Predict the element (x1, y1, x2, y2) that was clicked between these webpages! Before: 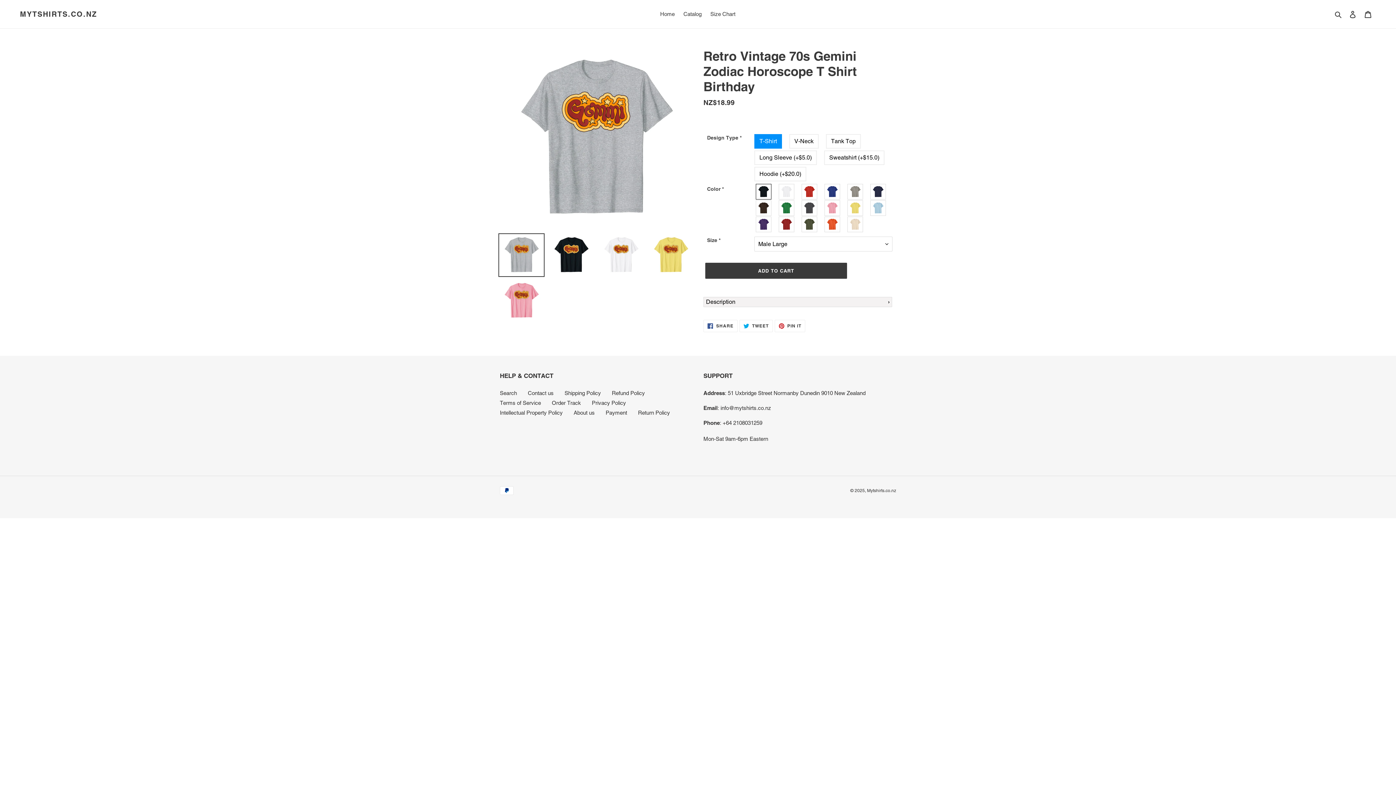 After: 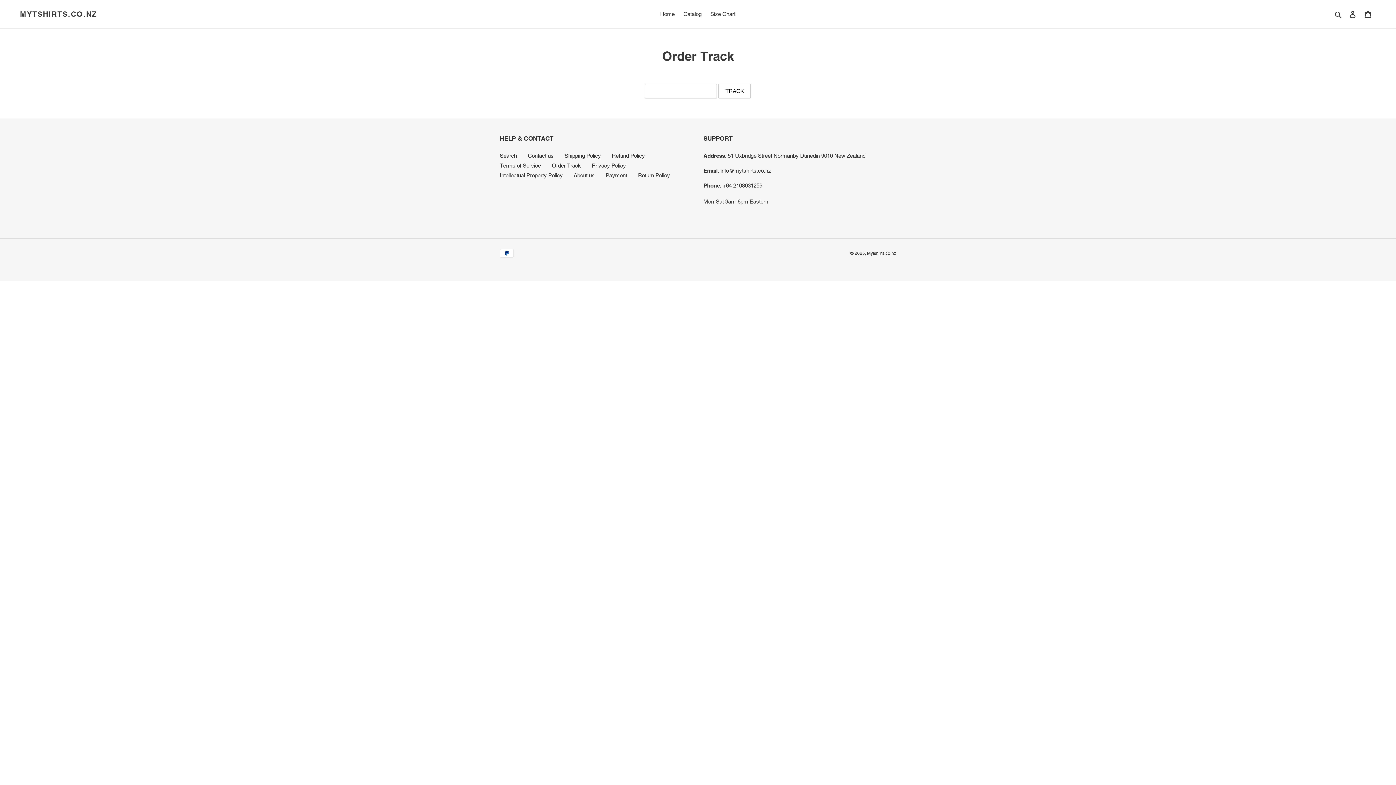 Action: label: Order Track bbox: (552, 399, 581, 406)